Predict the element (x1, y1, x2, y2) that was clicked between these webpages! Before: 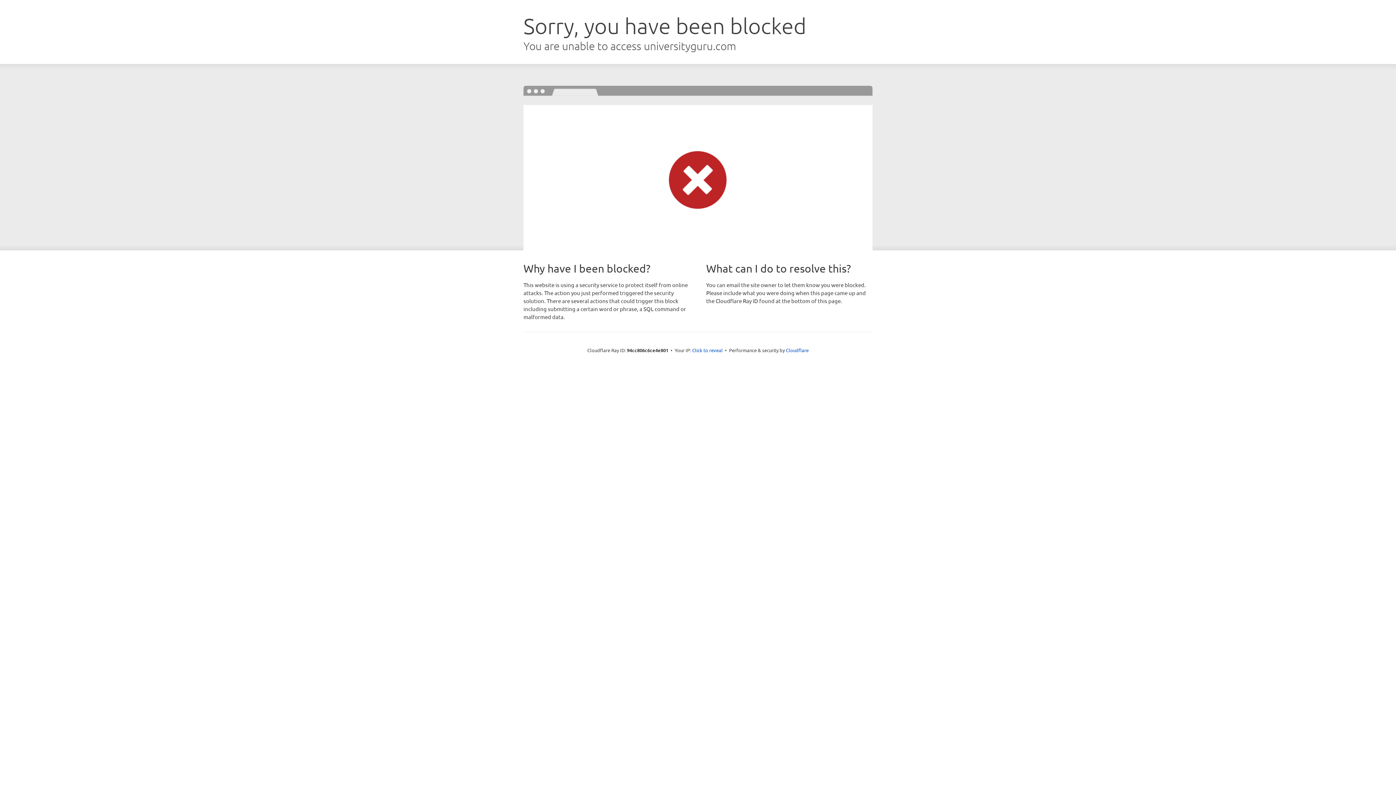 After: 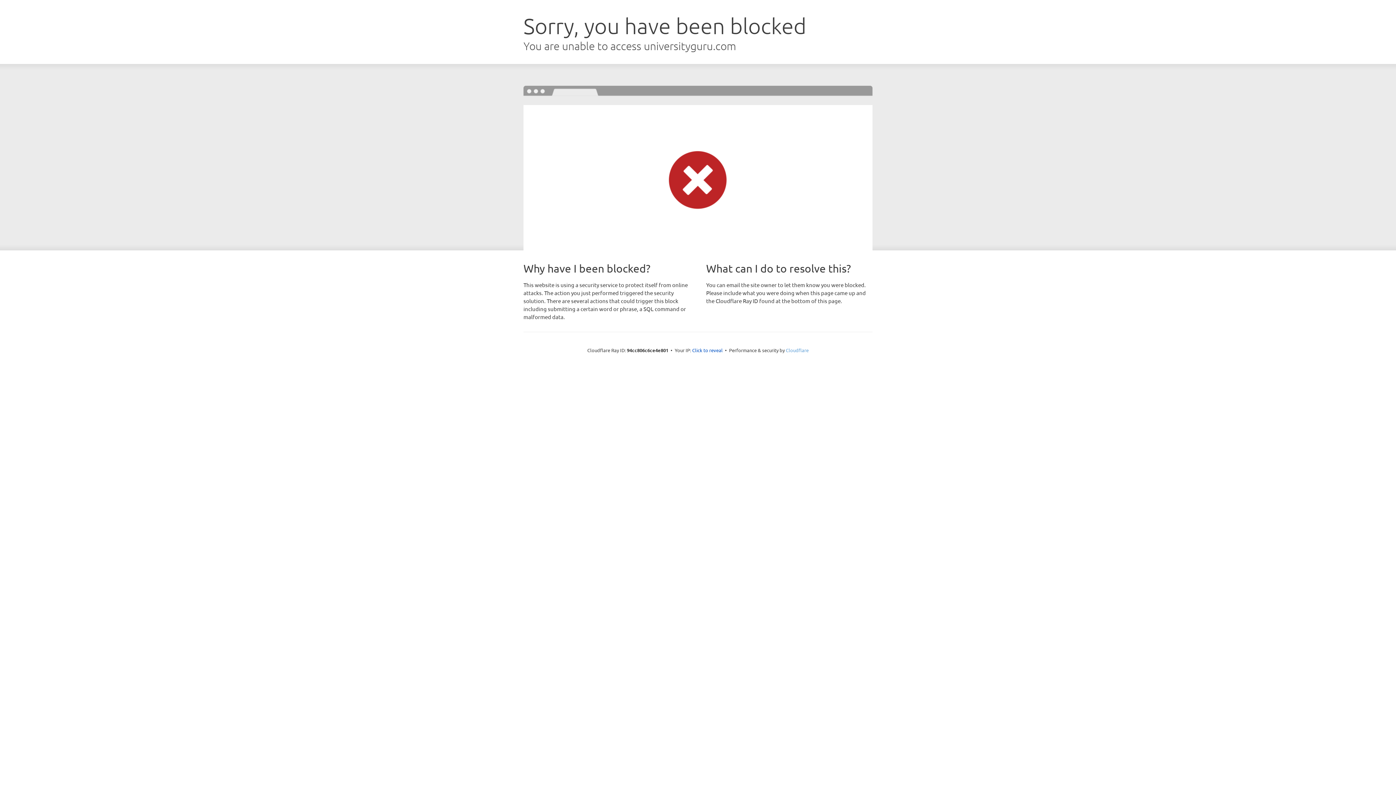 Action: label: Cloudflare bbox: (786, 347, 808, 353)